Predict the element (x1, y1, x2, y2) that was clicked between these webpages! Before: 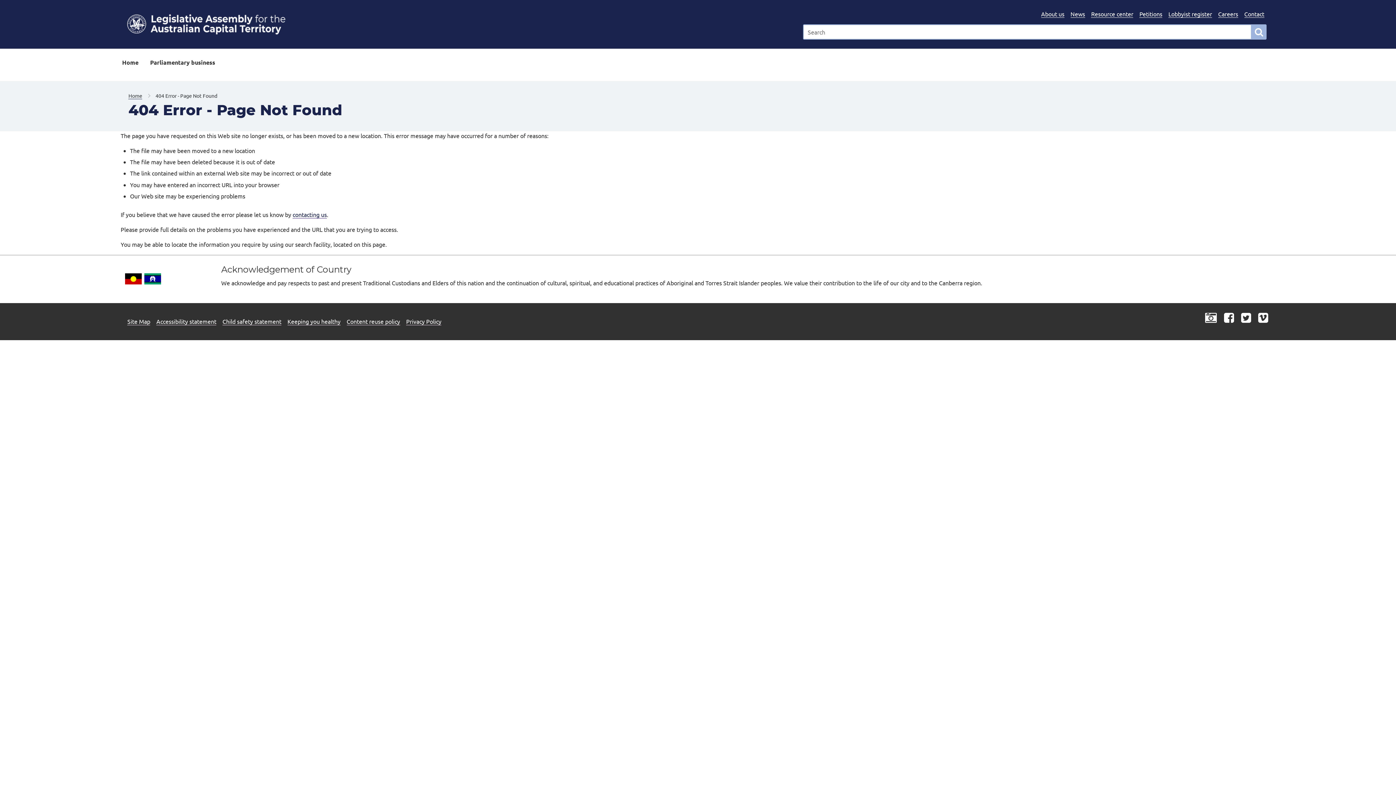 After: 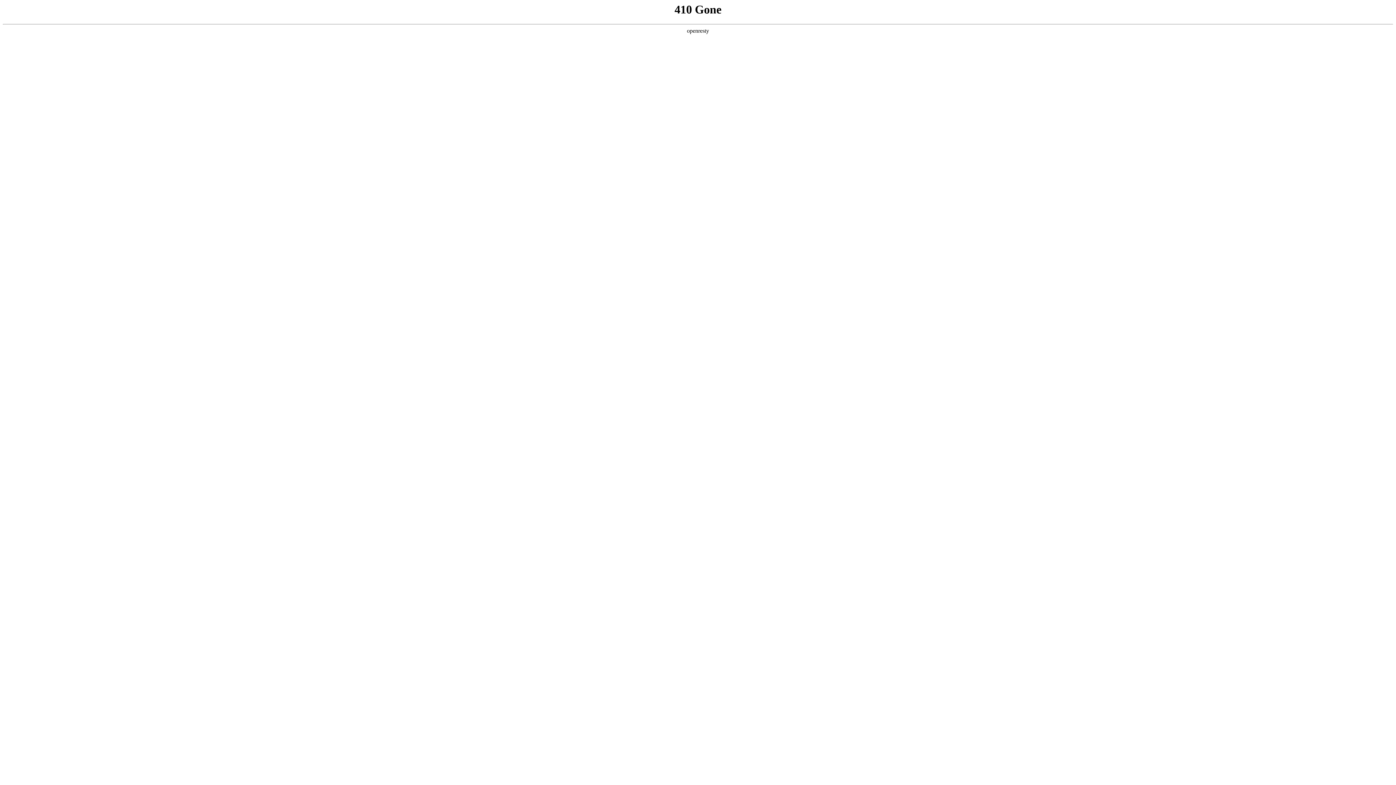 Action: label: Lobbyist register bbox: (1168, 10, 1212, 17)